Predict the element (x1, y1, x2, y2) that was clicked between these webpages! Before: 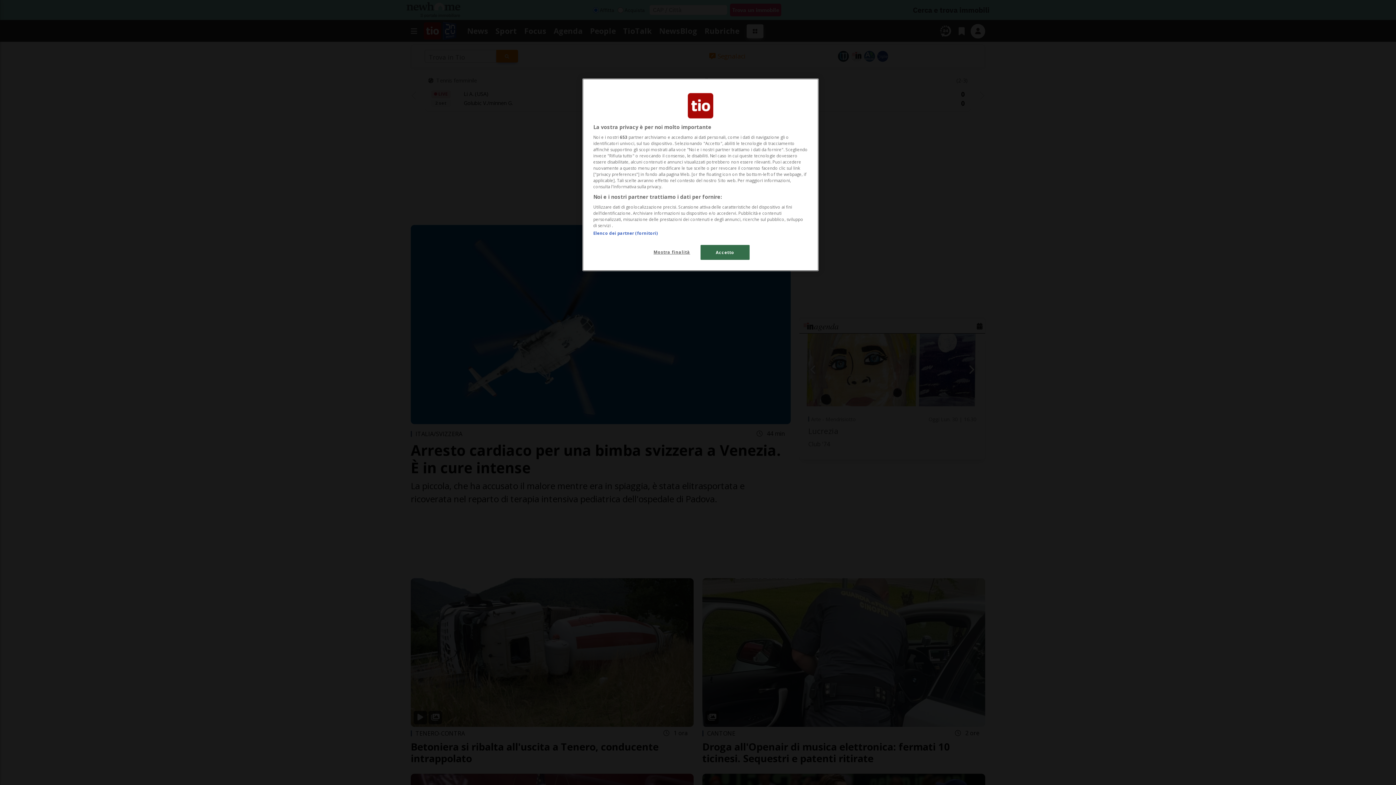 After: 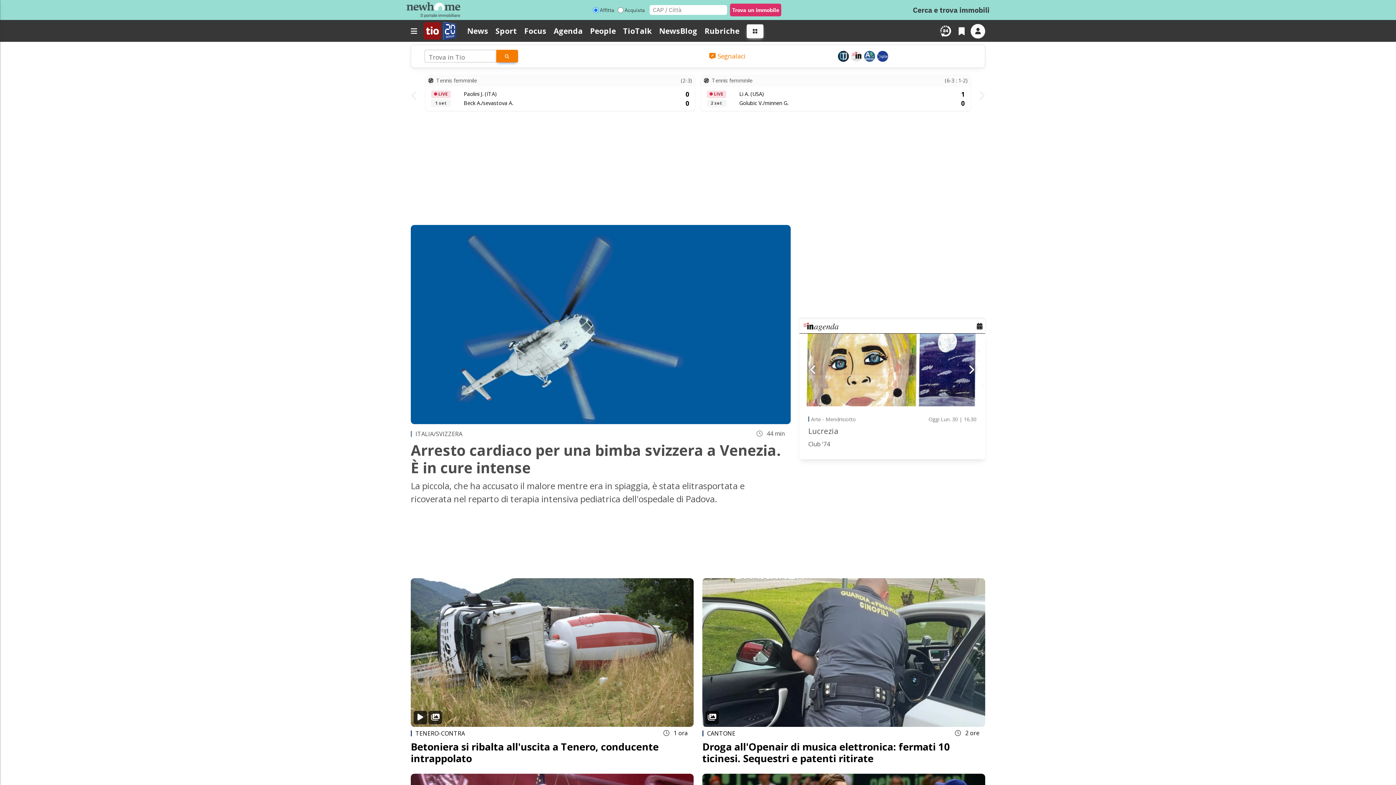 Action: label: Accetto bbox: (700, 245, 749, 260)